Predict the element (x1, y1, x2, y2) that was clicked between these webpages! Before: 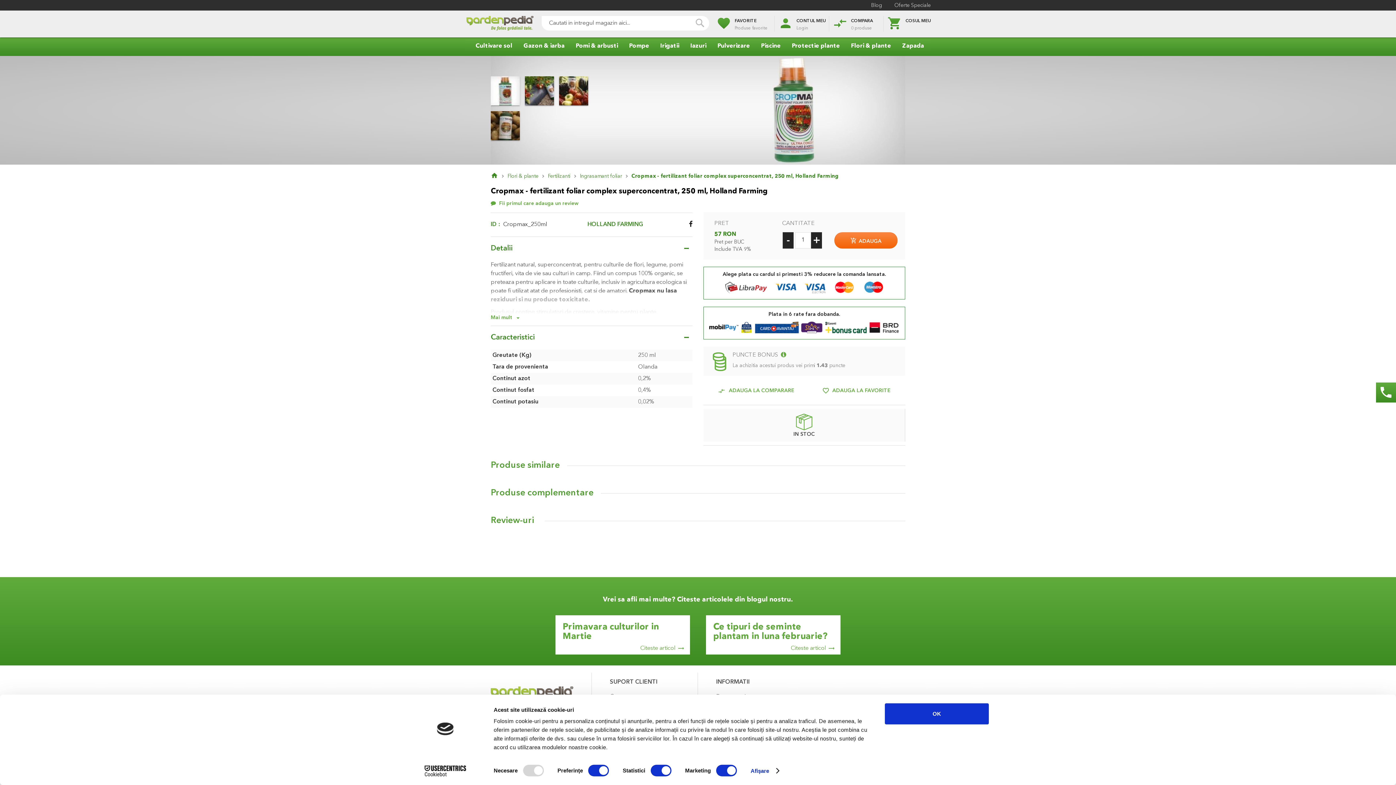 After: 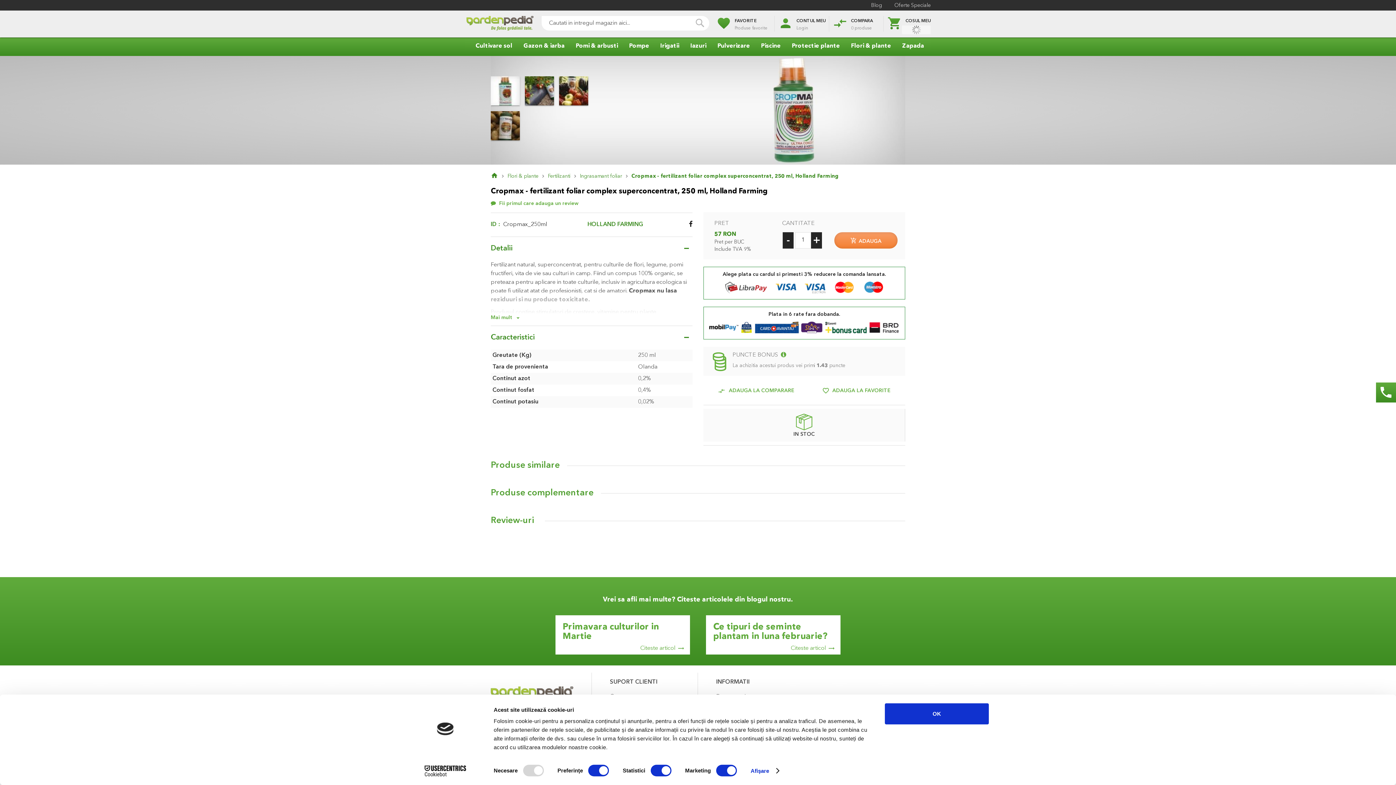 Action: label: ADAUGA bbox: (834, 232, 897, 248)